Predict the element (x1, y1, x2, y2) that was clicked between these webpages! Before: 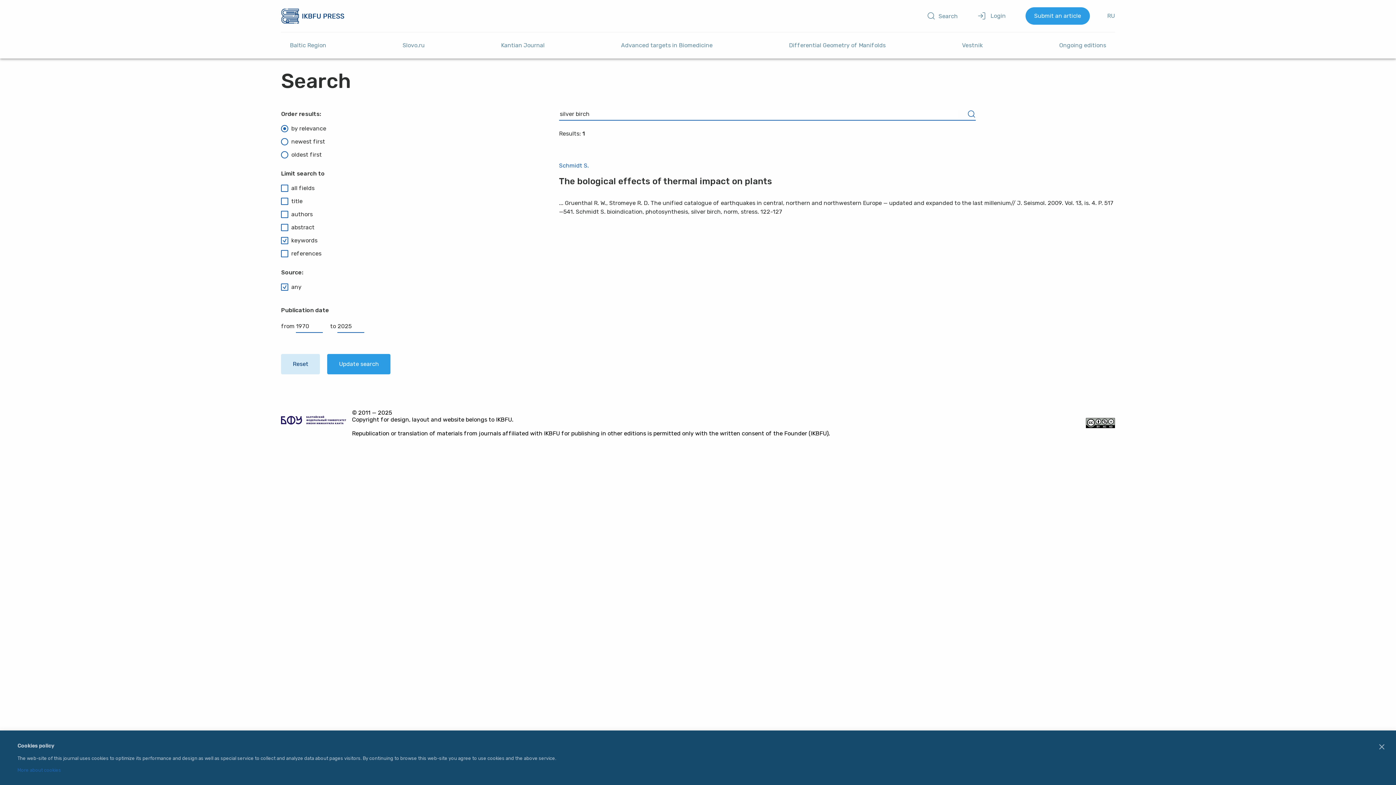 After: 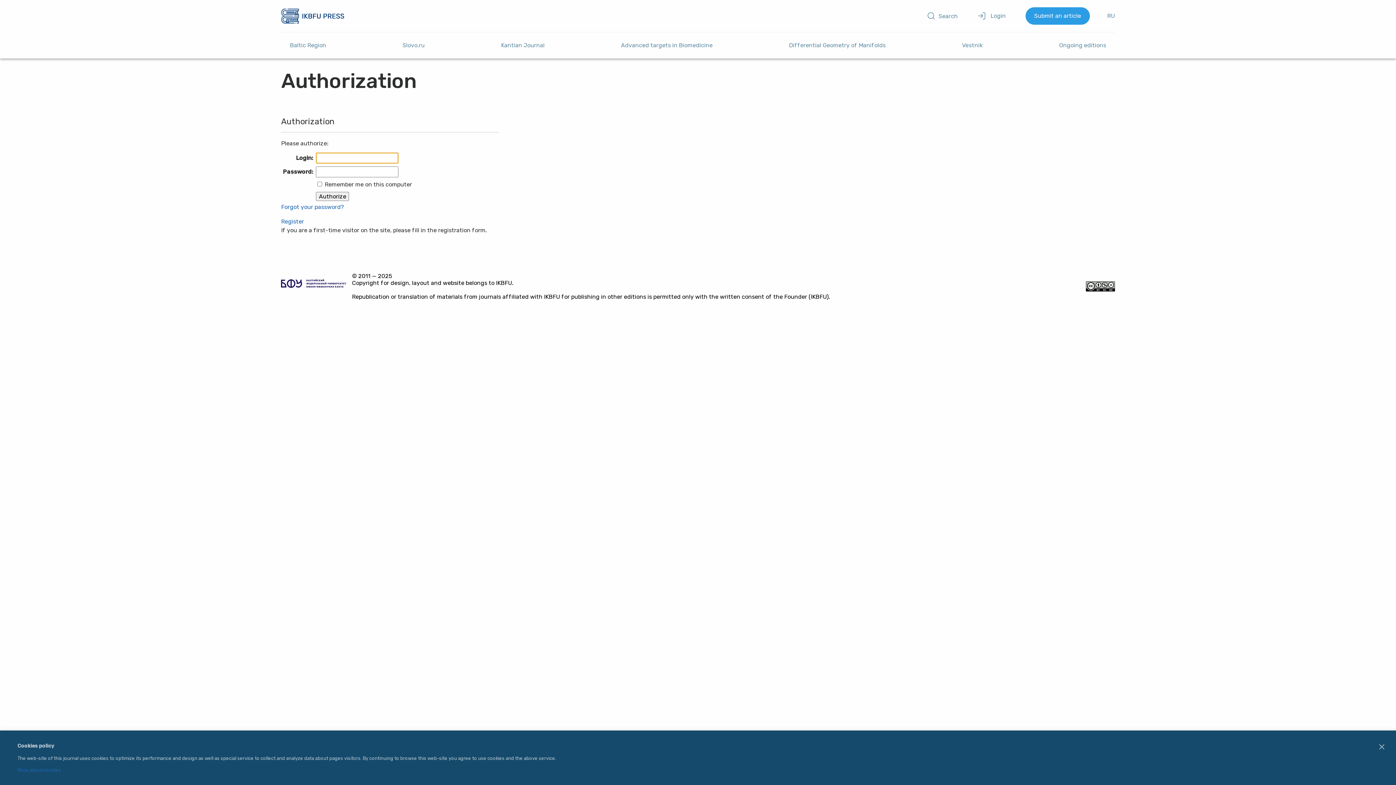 Action: label: Submit an article bbox: (1025, 7, 1090, 24)